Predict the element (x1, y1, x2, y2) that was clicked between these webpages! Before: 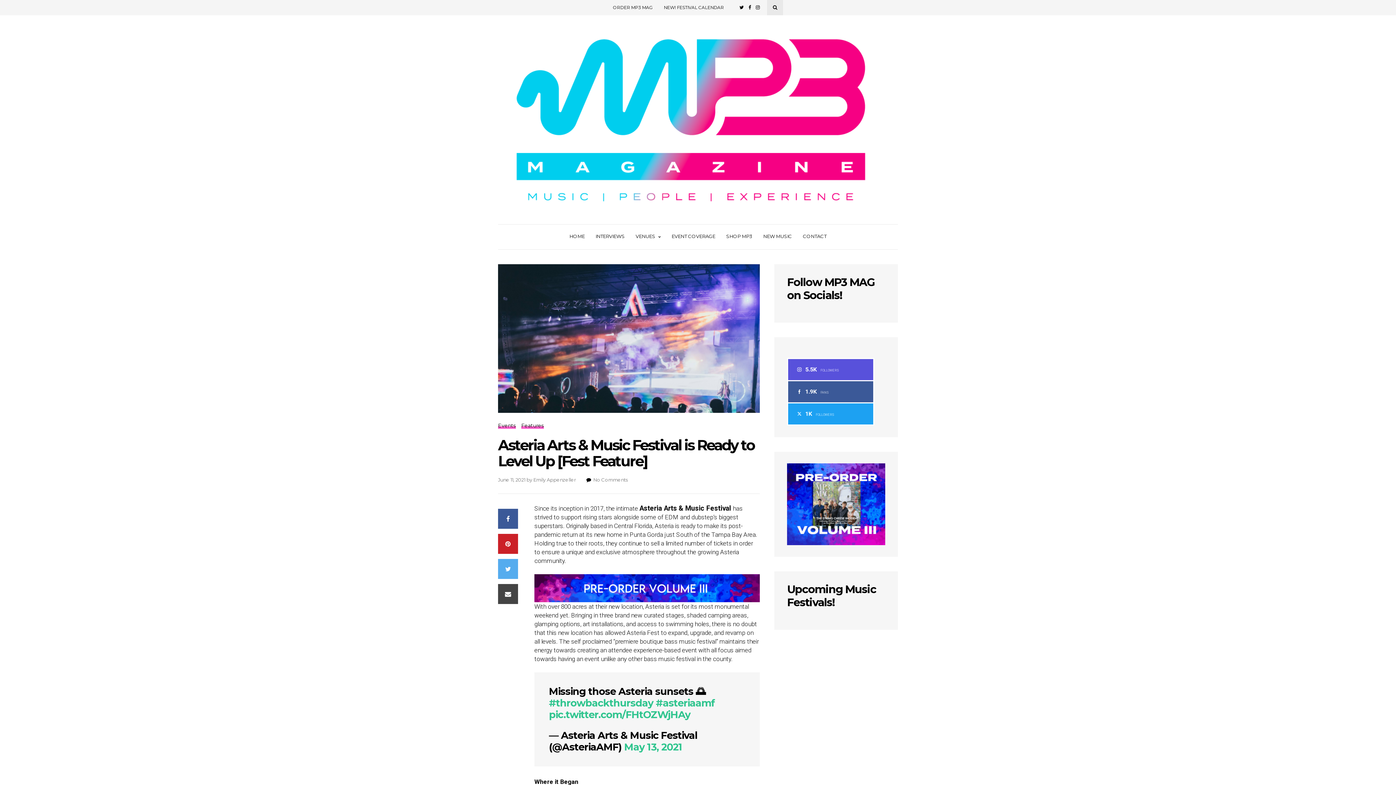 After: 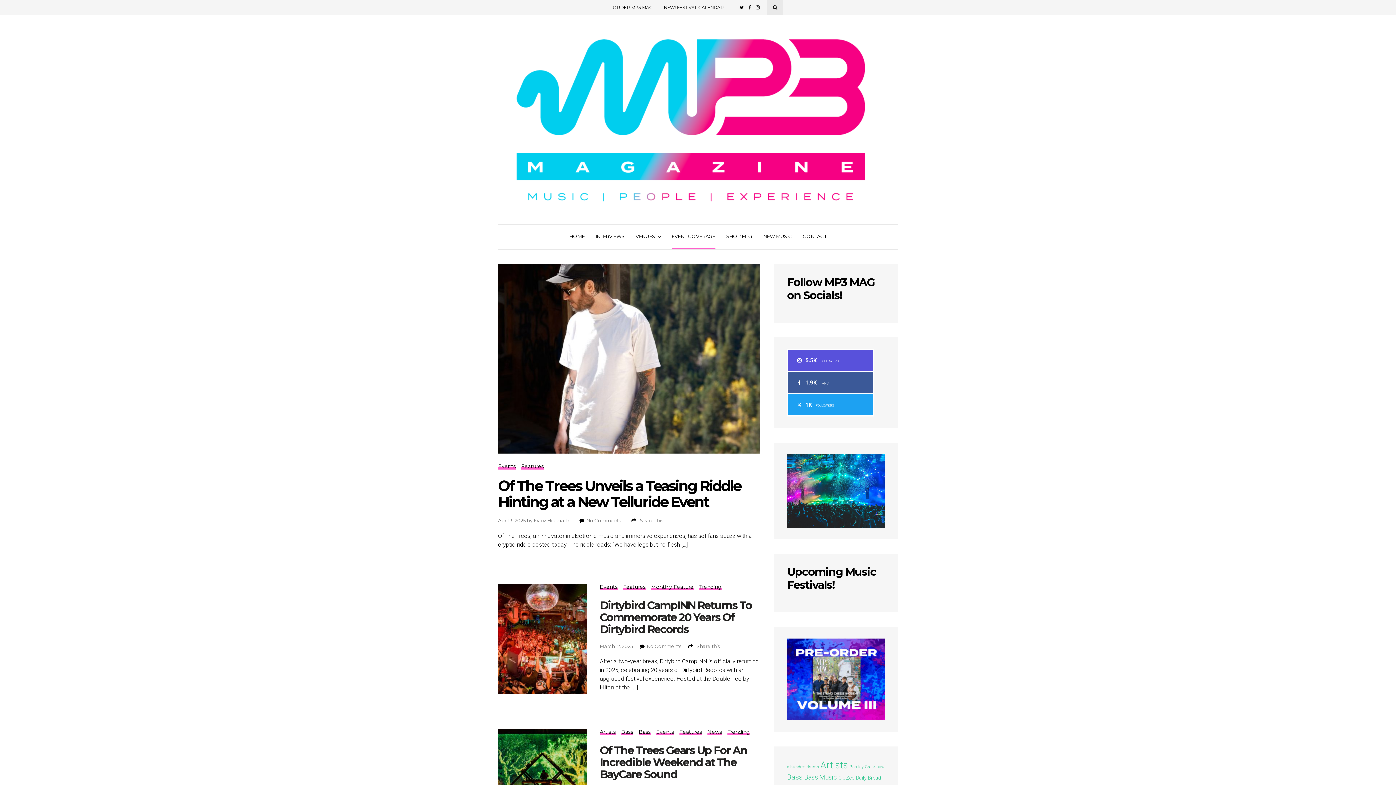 Action: bbox: (671, 224, 715, 249) label: EVENT COVERAGE